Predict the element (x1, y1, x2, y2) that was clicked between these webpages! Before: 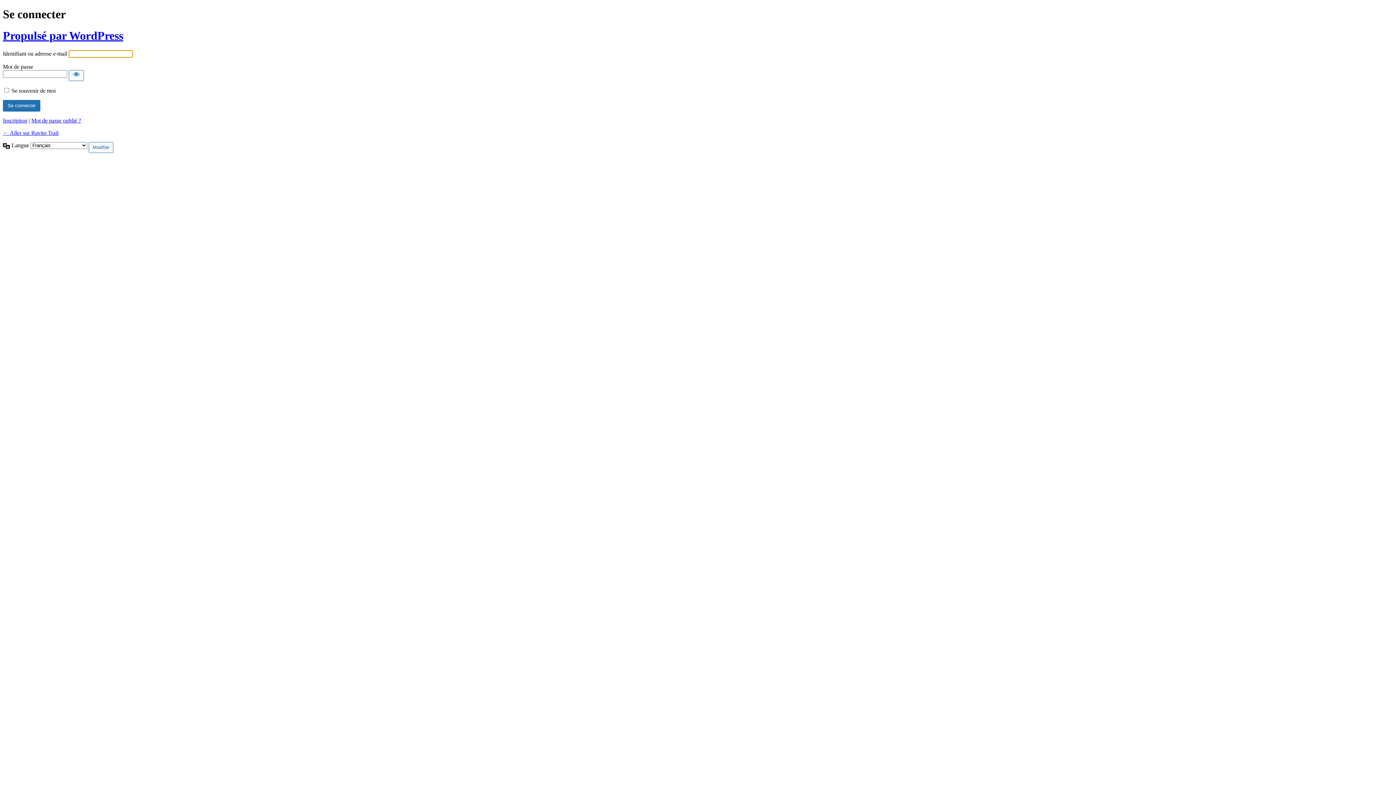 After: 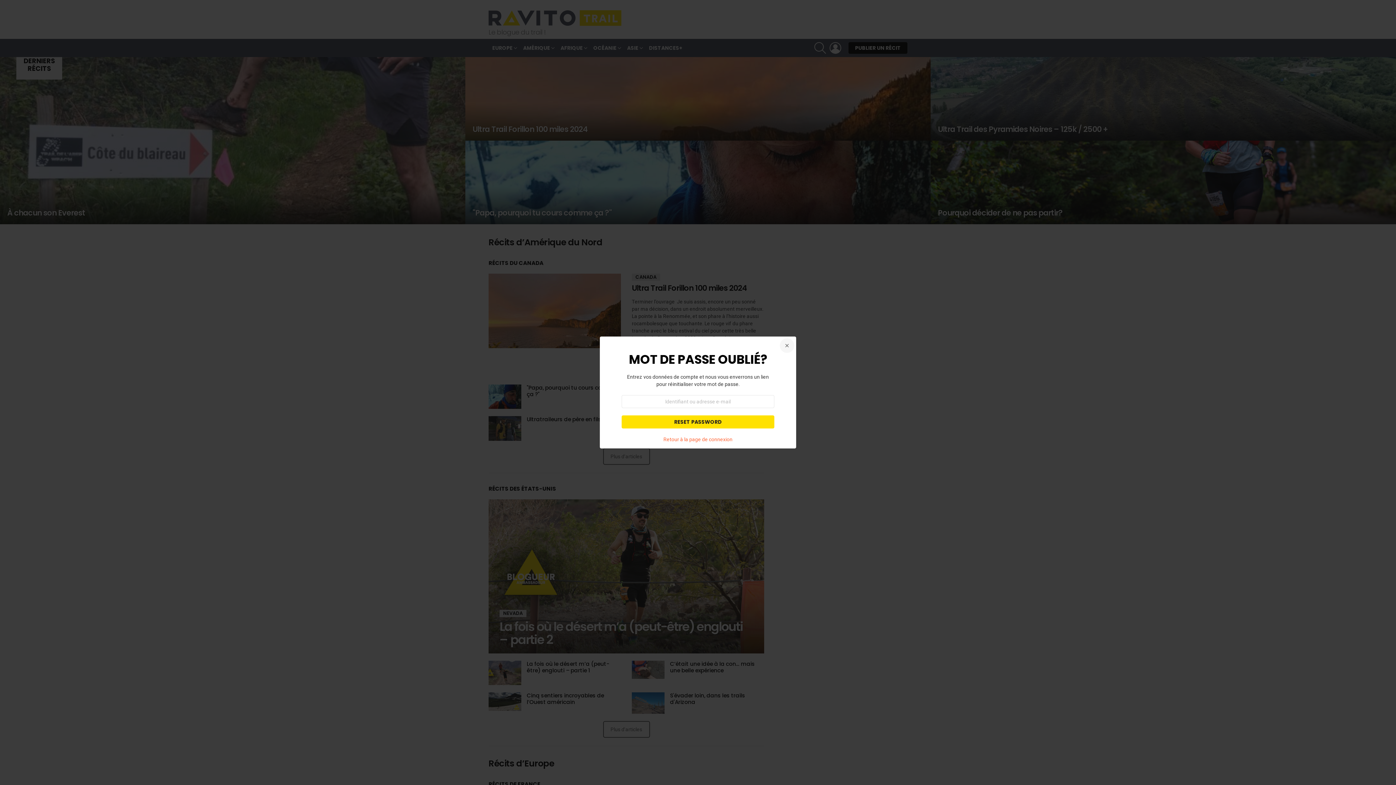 Action: label: Mot de passe oublié ? bbox: (31, 117, 81, 123)